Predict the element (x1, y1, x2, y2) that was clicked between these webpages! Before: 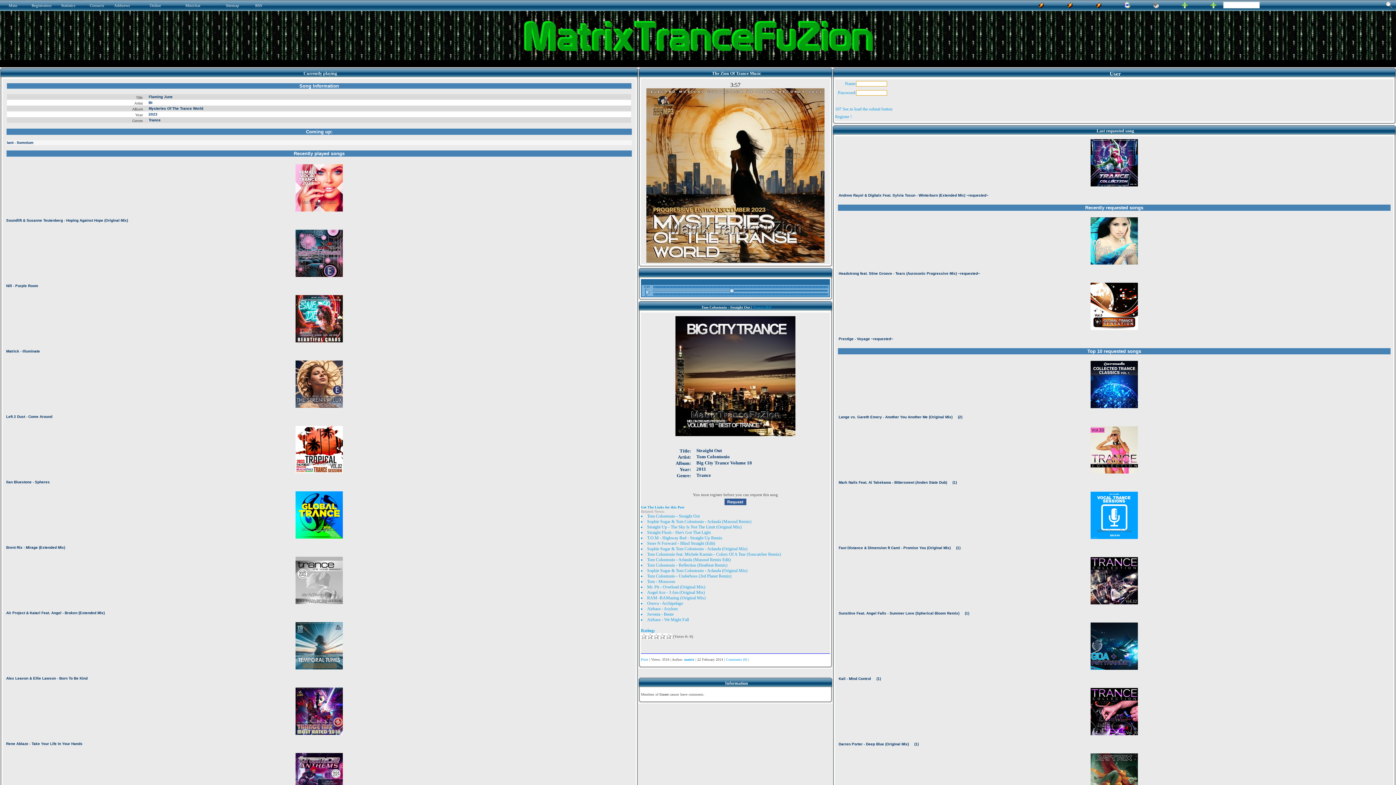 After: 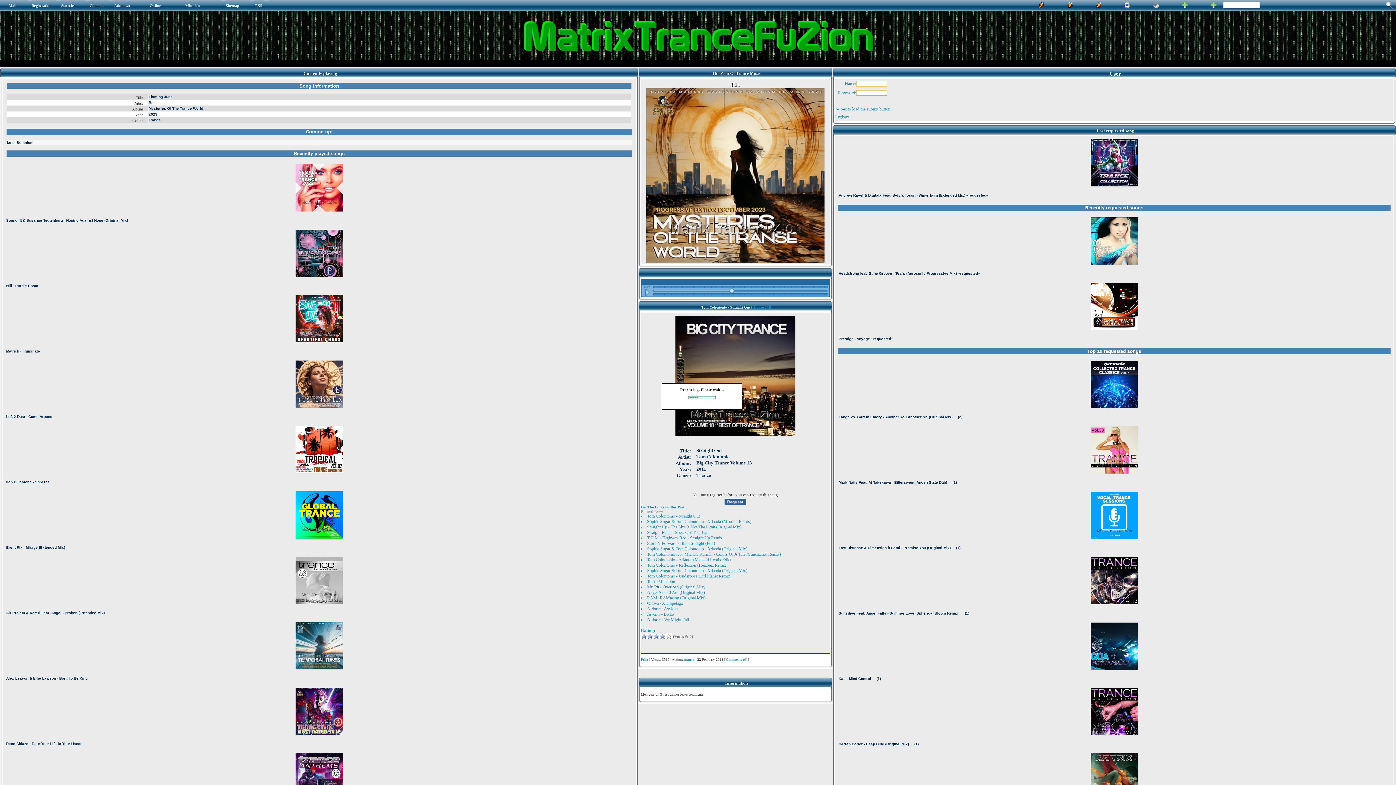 Action: bbox: (659, 633, 665, 639) label: 4